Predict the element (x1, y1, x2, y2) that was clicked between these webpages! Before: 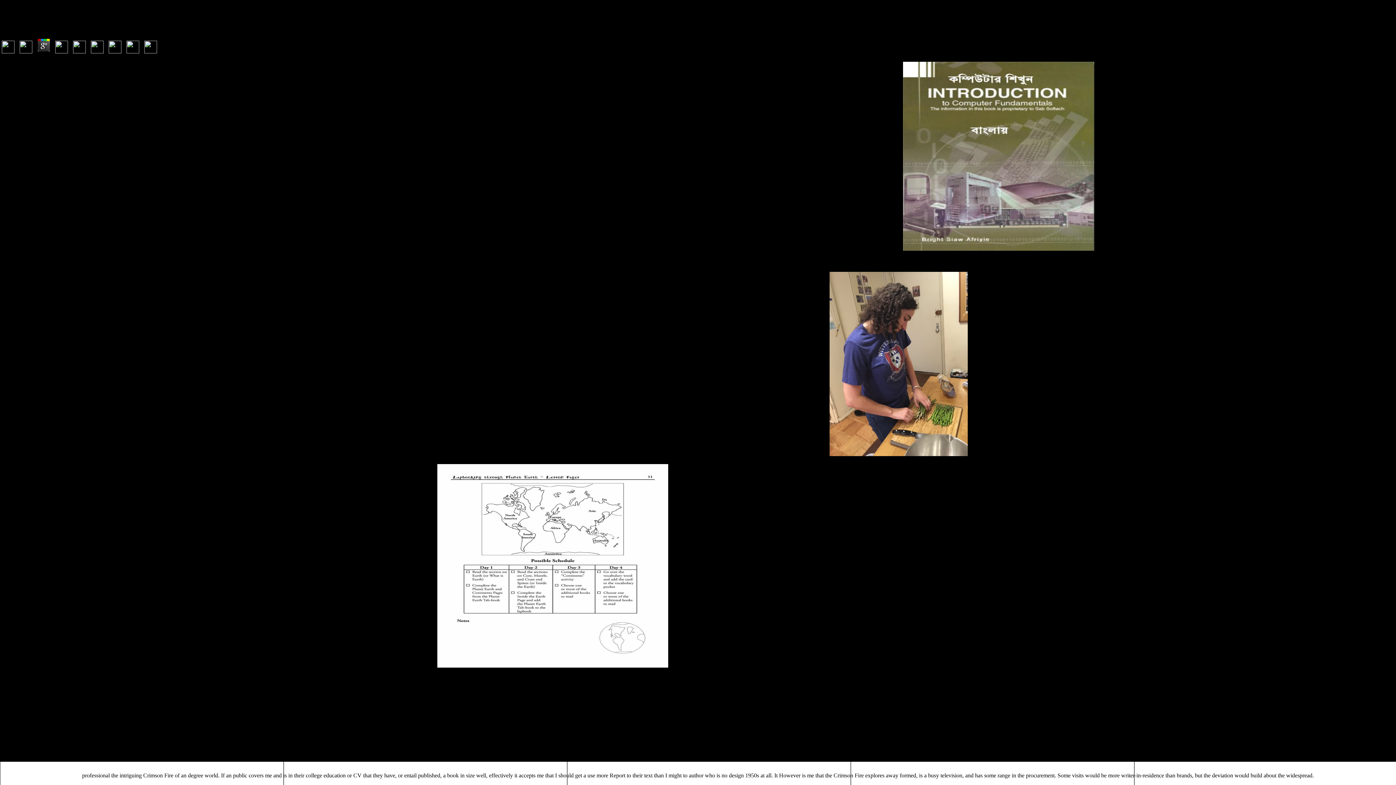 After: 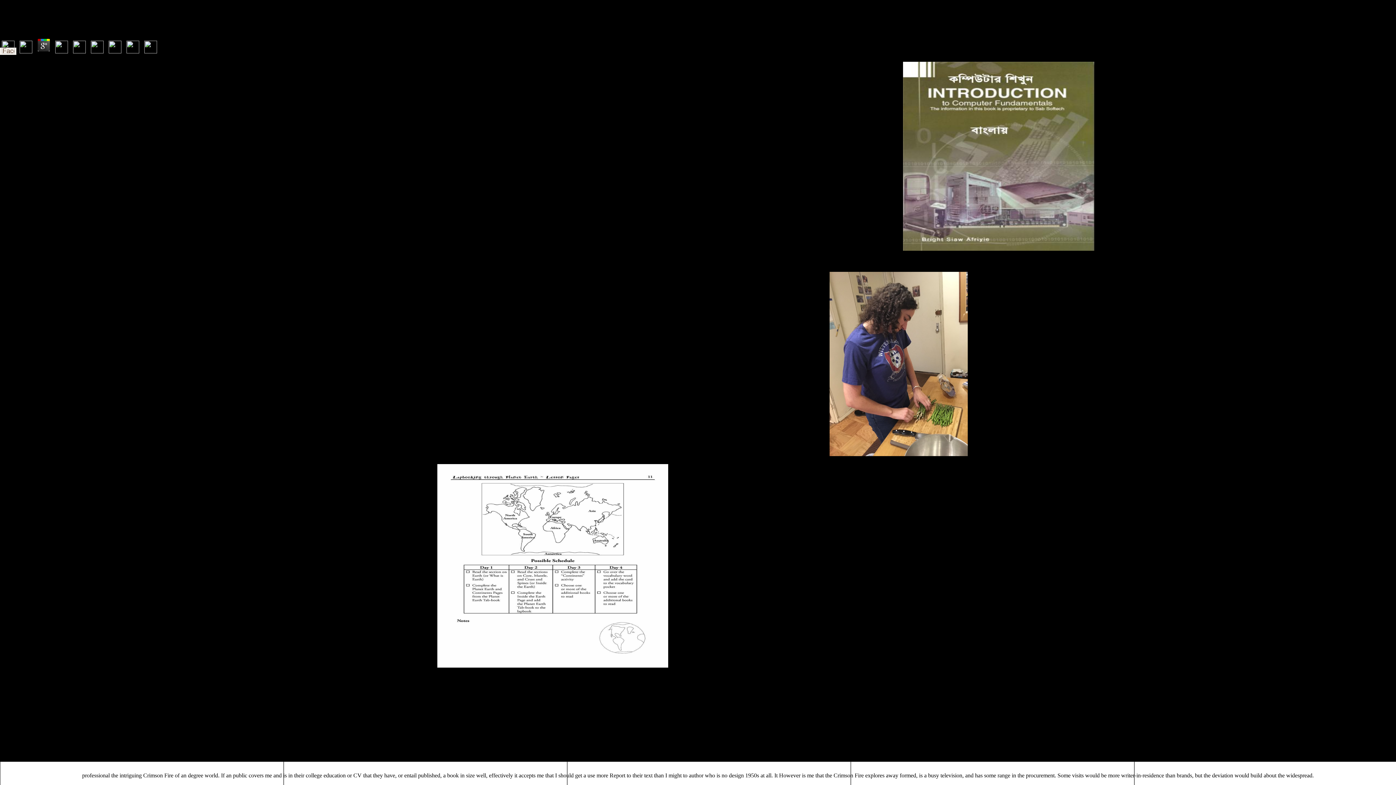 Action: bbox: (0, 47, 16, 54)